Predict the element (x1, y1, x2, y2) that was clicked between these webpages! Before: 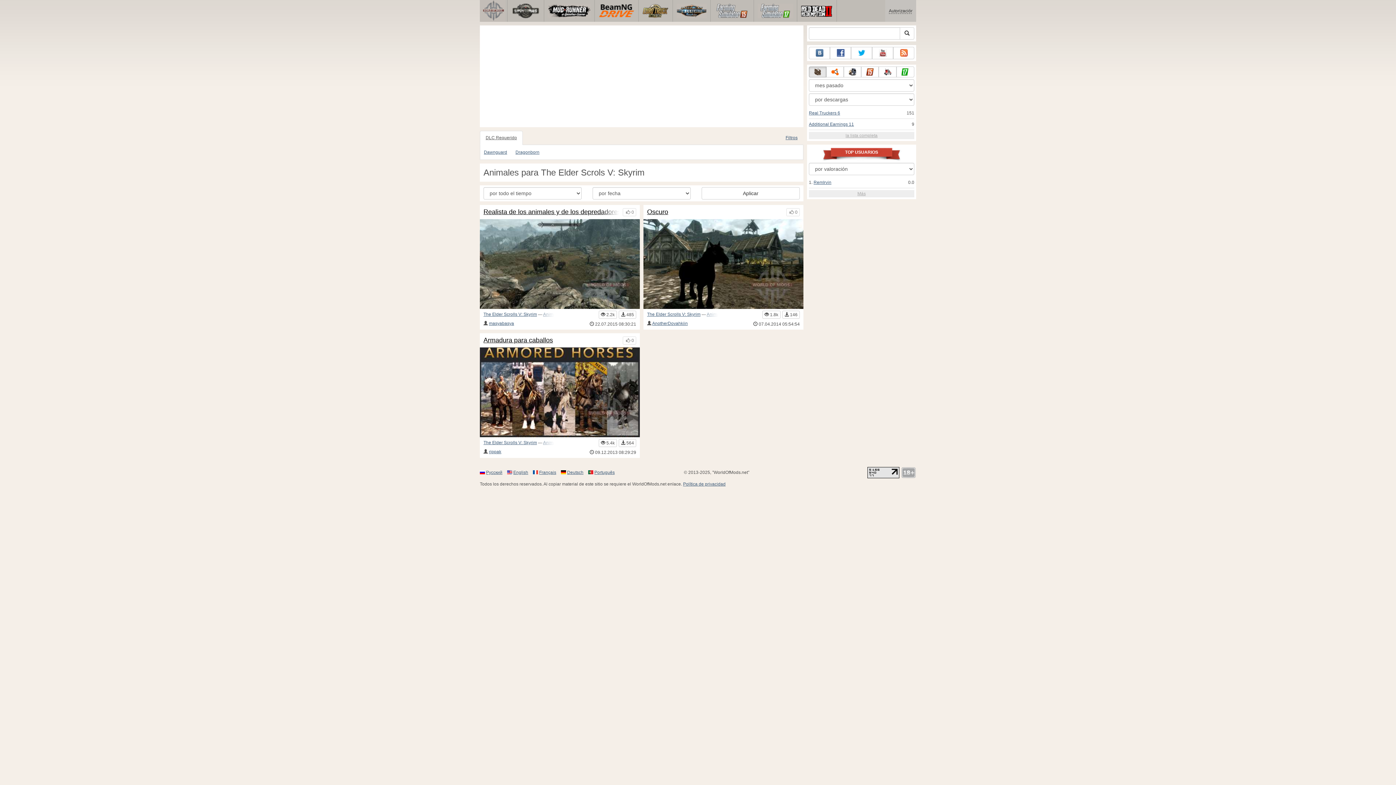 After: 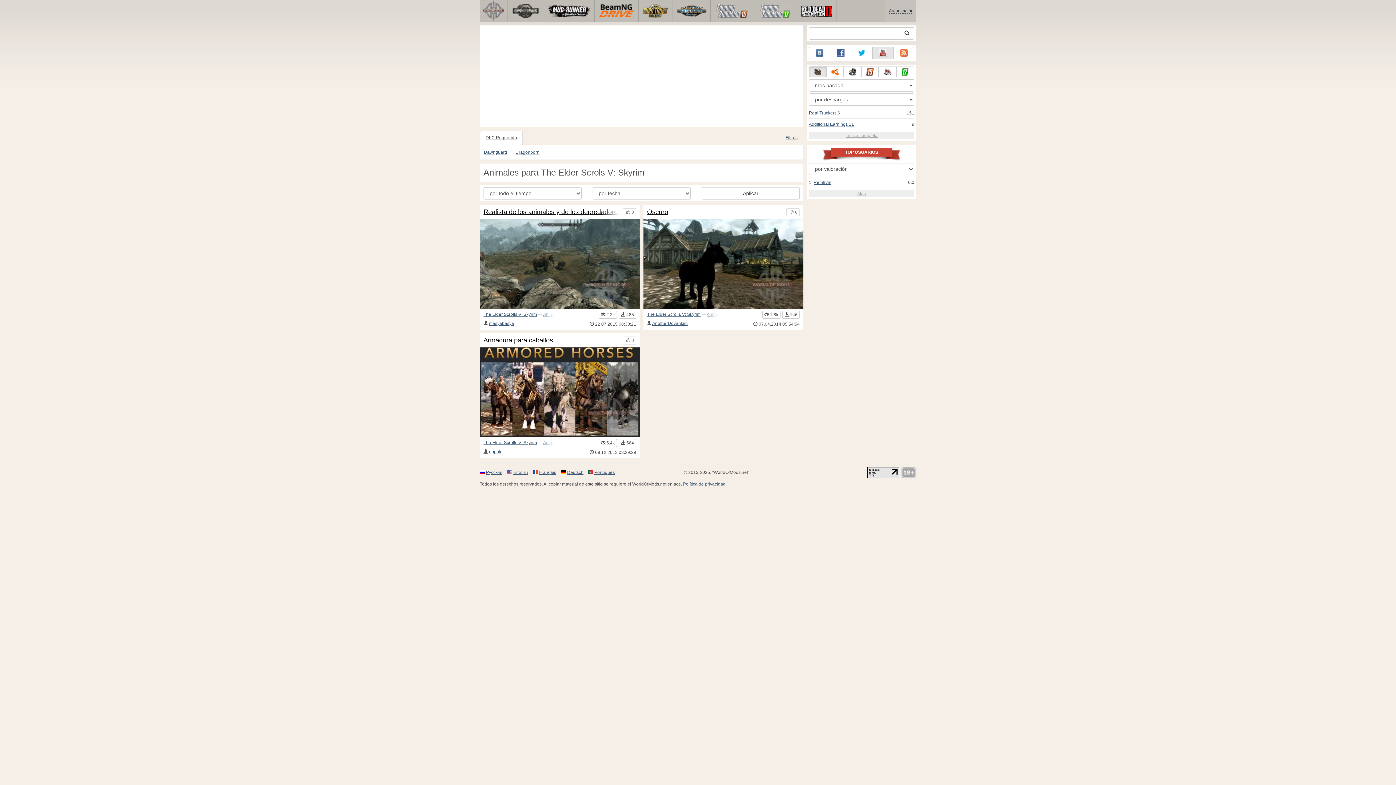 Action: bbox: (872, 46, 893, 59)